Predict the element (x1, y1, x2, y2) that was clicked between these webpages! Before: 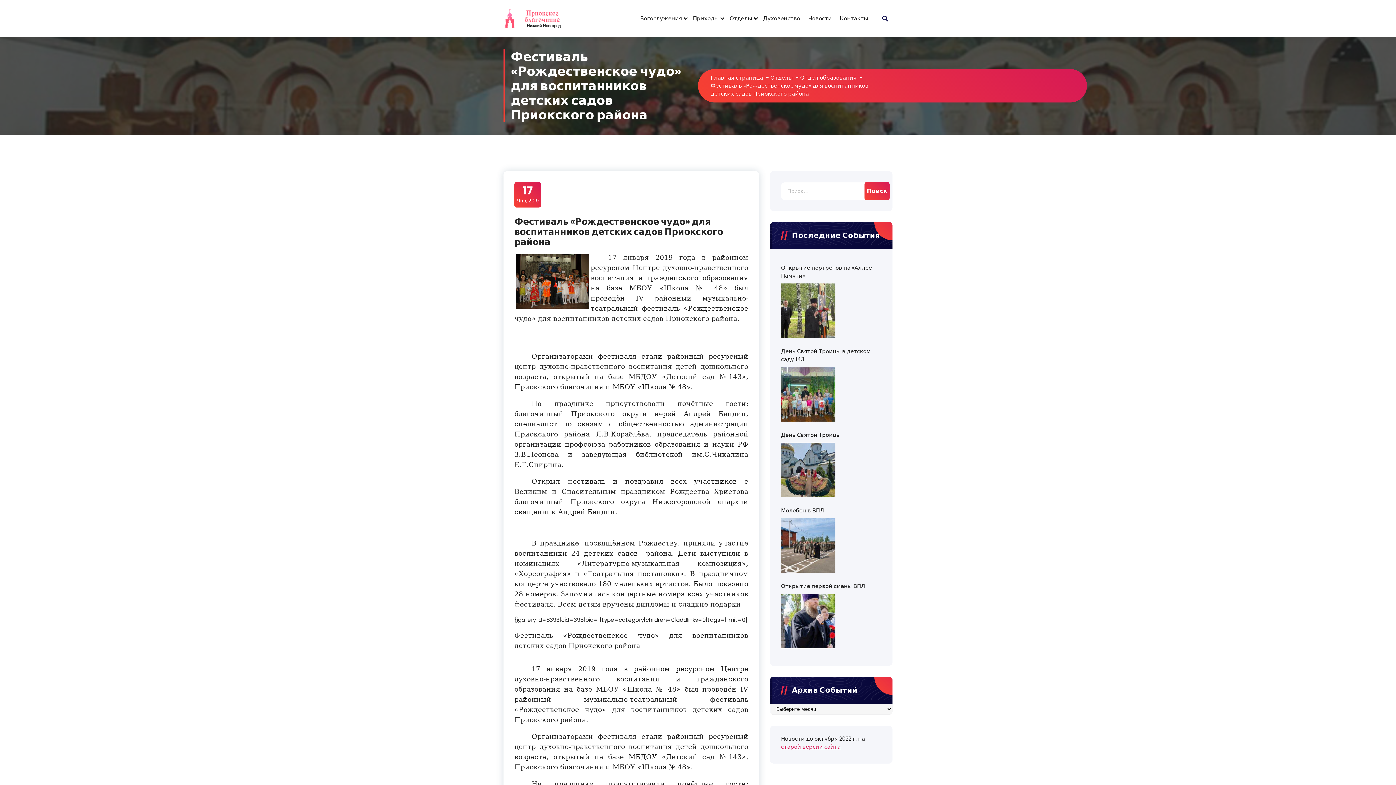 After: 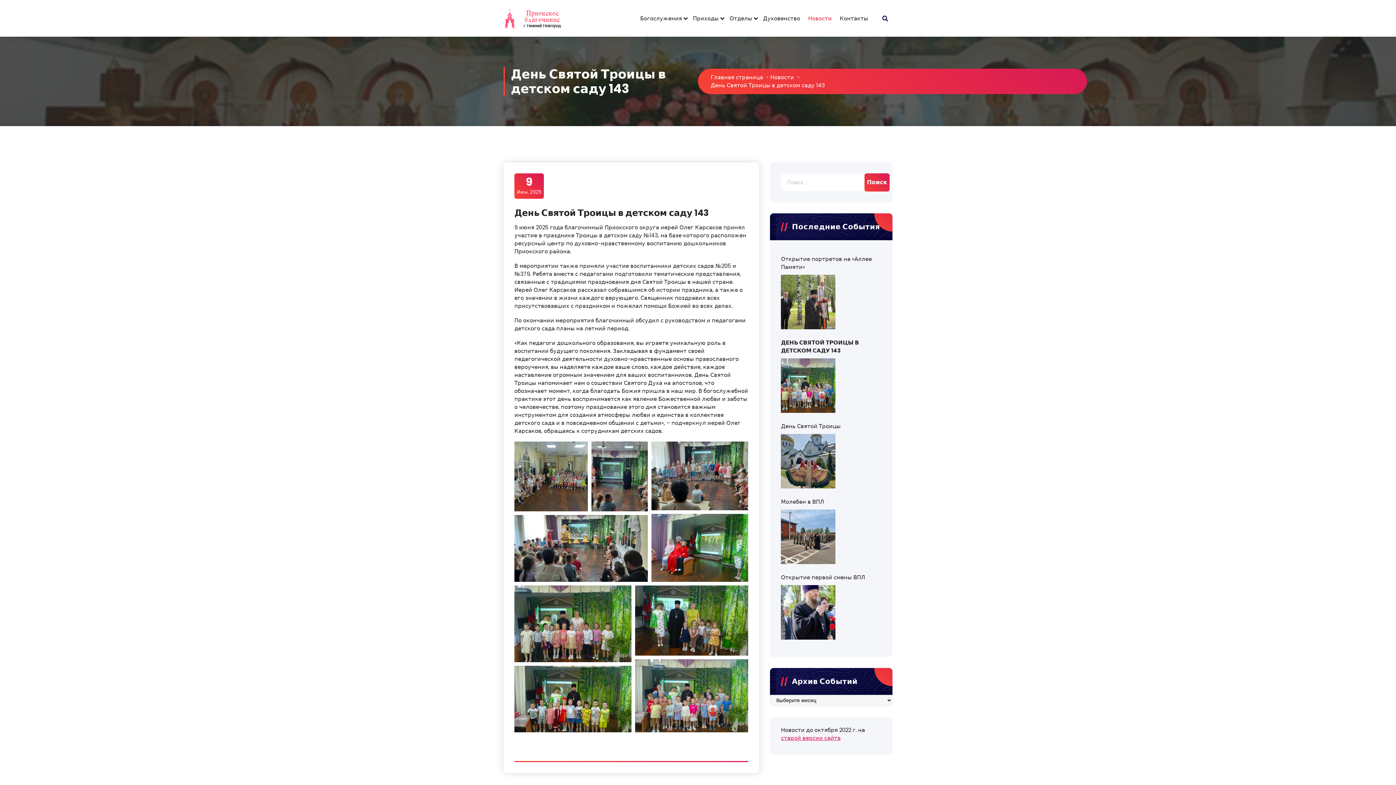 Action: bbox: (781, 367, 835, 421)